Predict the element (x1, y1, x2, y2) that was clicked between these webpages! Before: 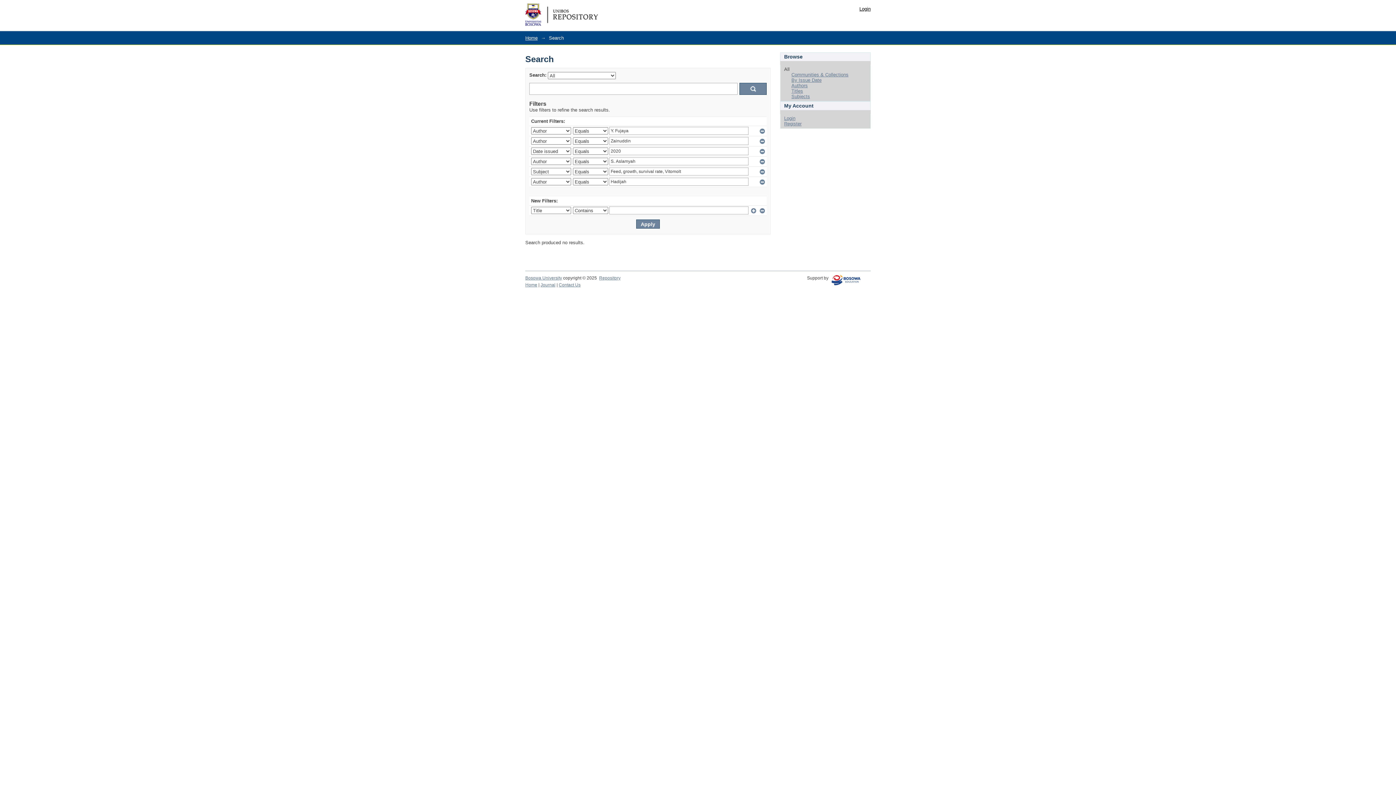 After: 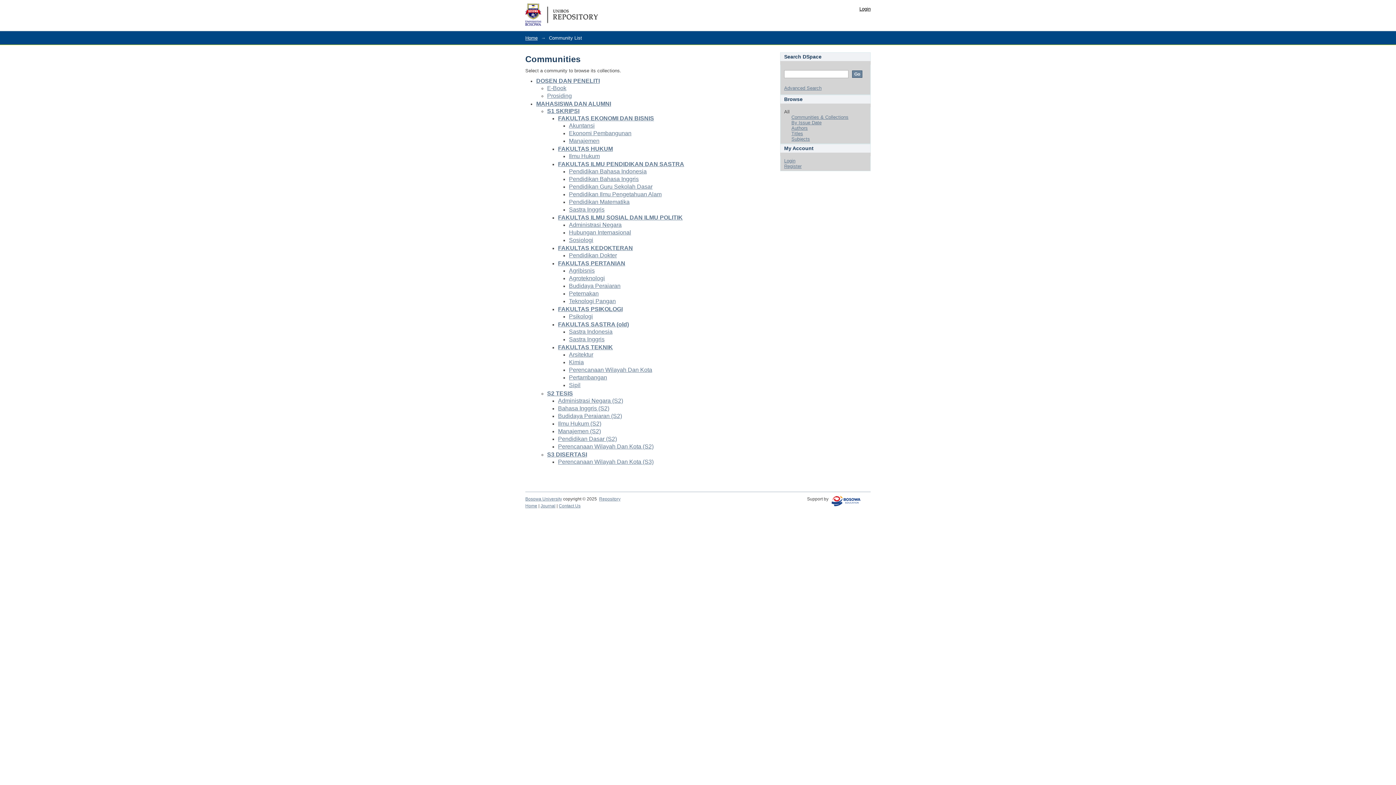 Action: label: Communities & Collections bbox: (791, 72, 848, 77)